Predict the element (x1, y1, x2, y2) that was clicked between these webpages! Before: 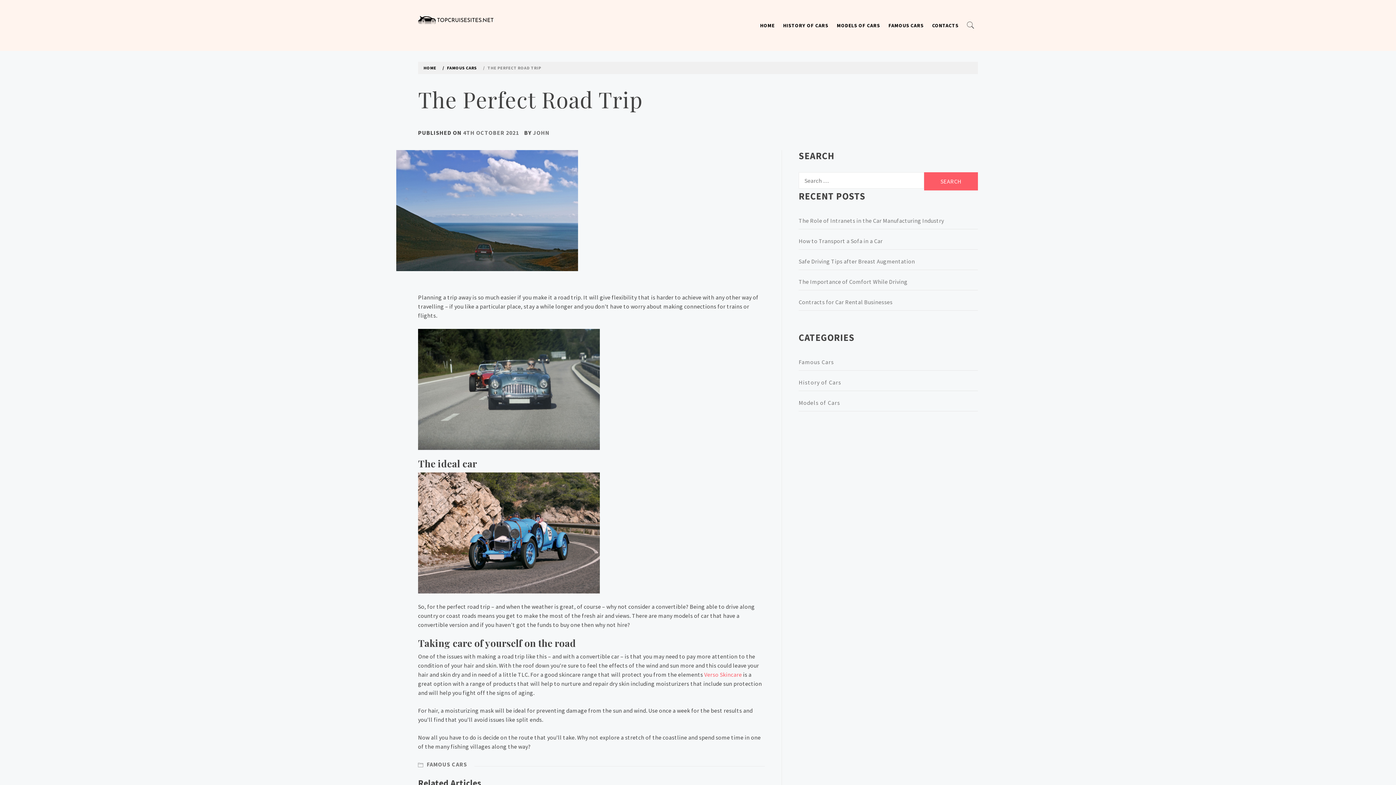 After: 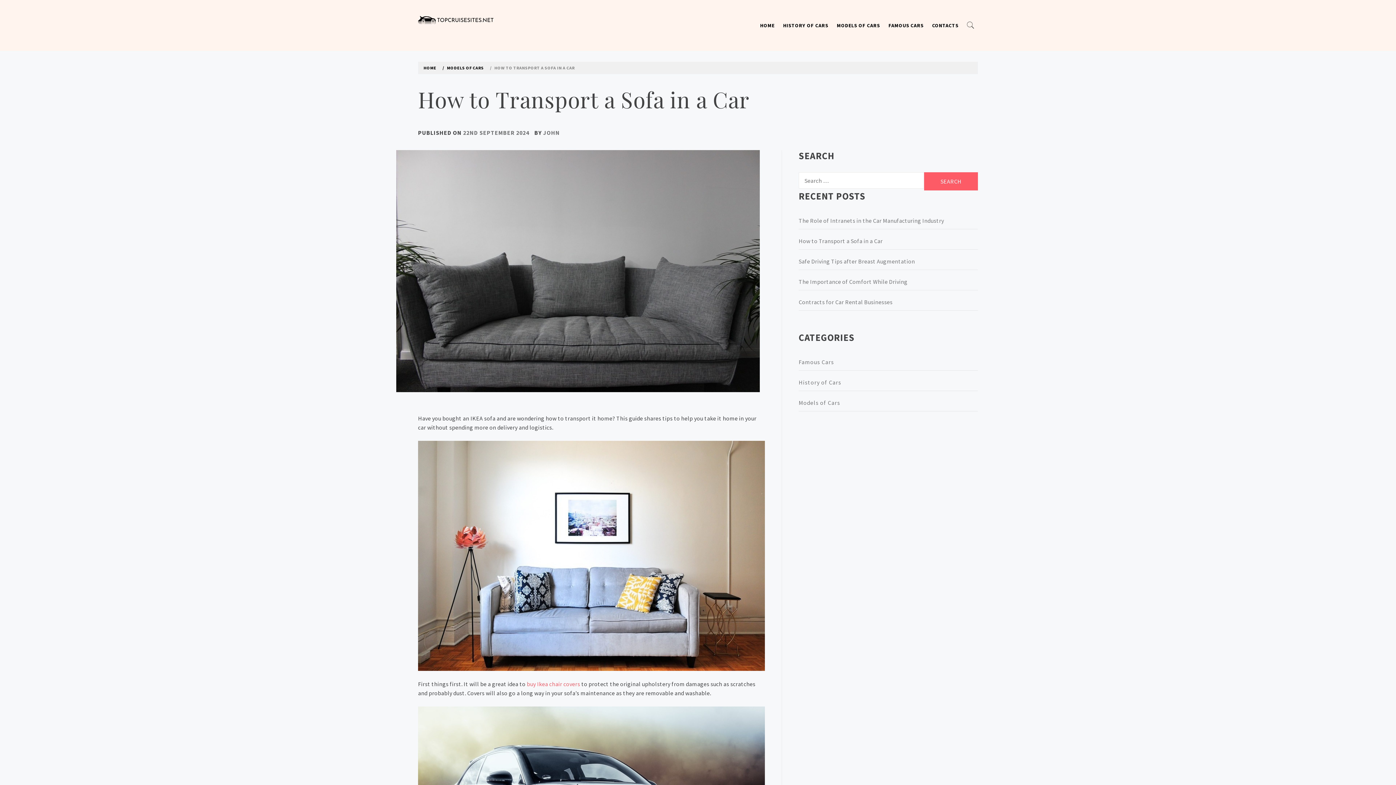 Action: bbox: (798, 233, 978, 249) label: How to Transport a Sofa in a Car